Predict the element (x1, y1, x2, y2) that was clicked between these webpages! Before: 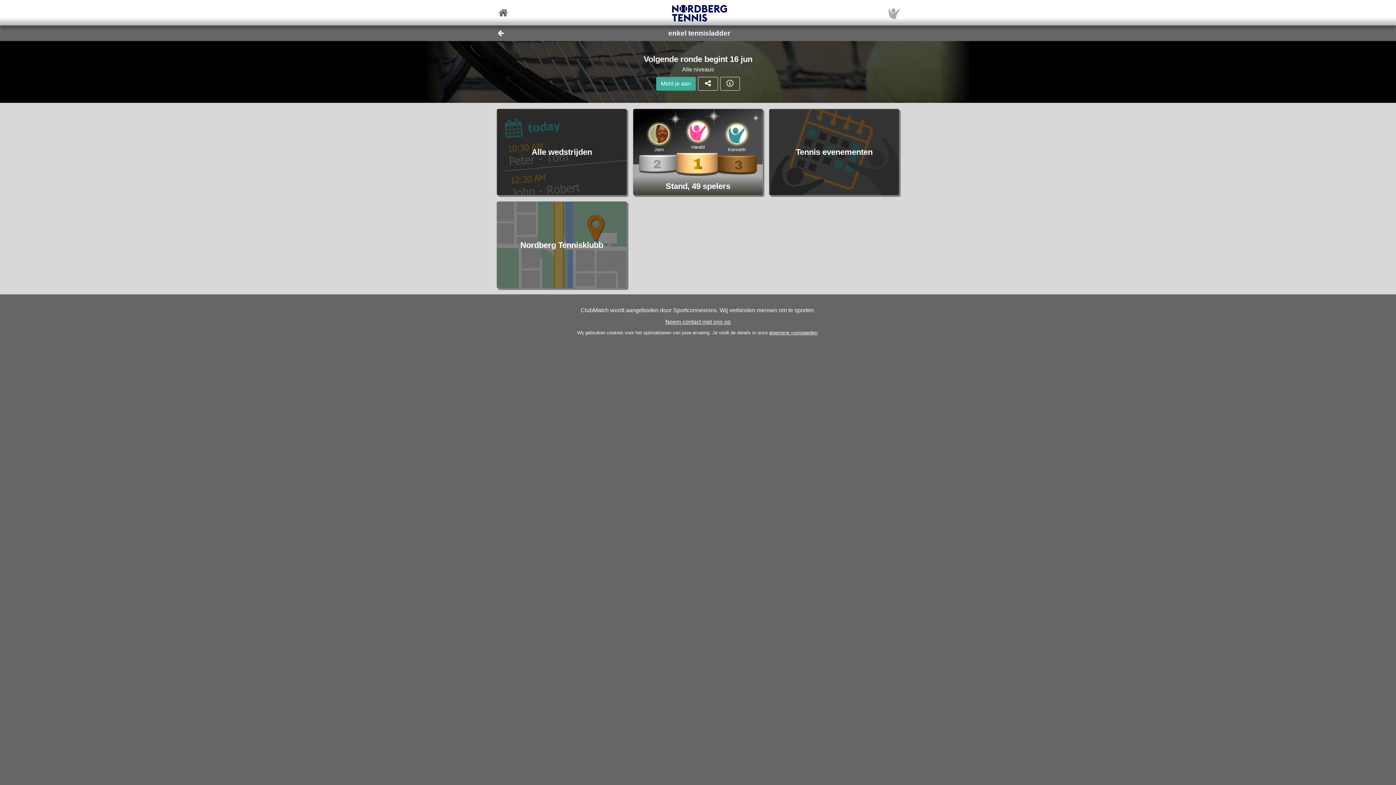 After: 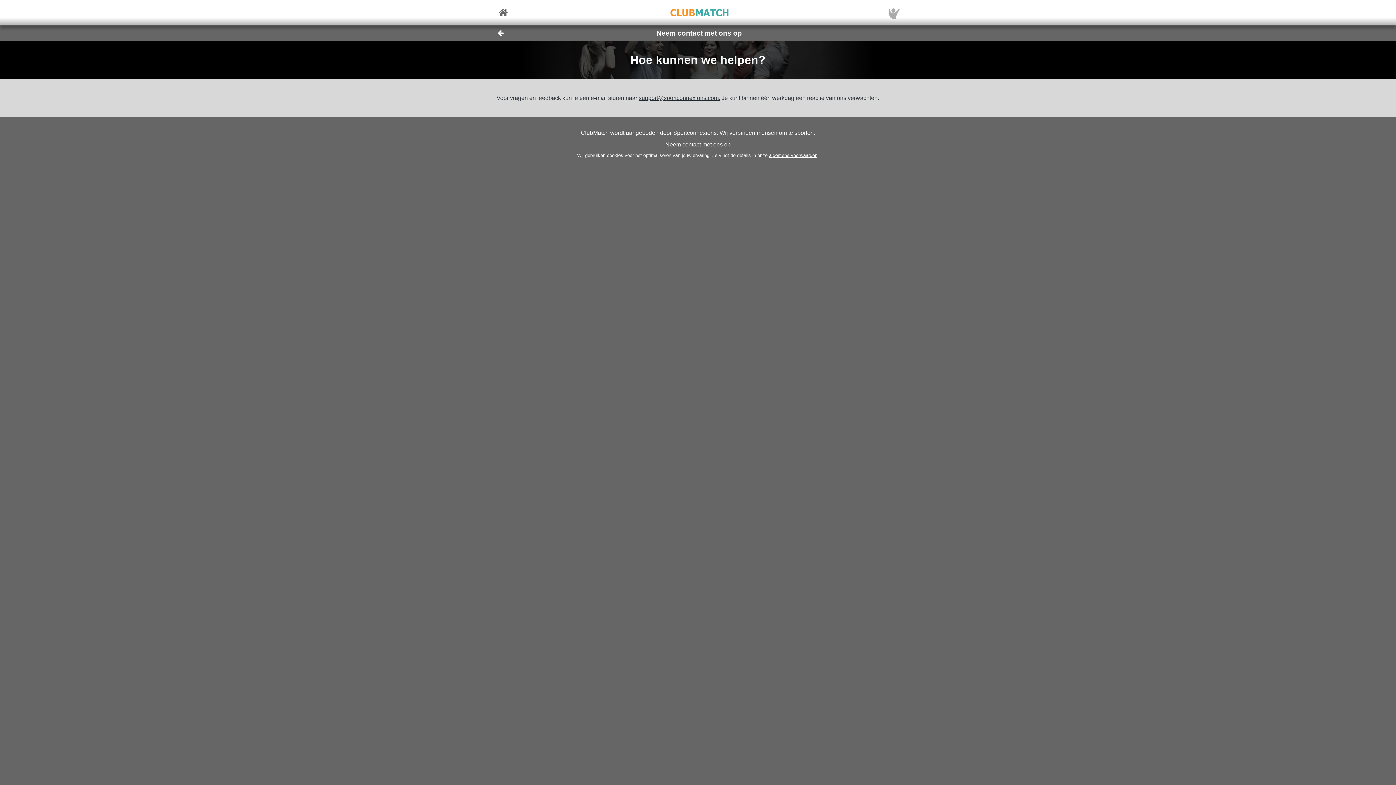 Action: label: Neem contact met ons op bbox: (665, 318, 730, 325)